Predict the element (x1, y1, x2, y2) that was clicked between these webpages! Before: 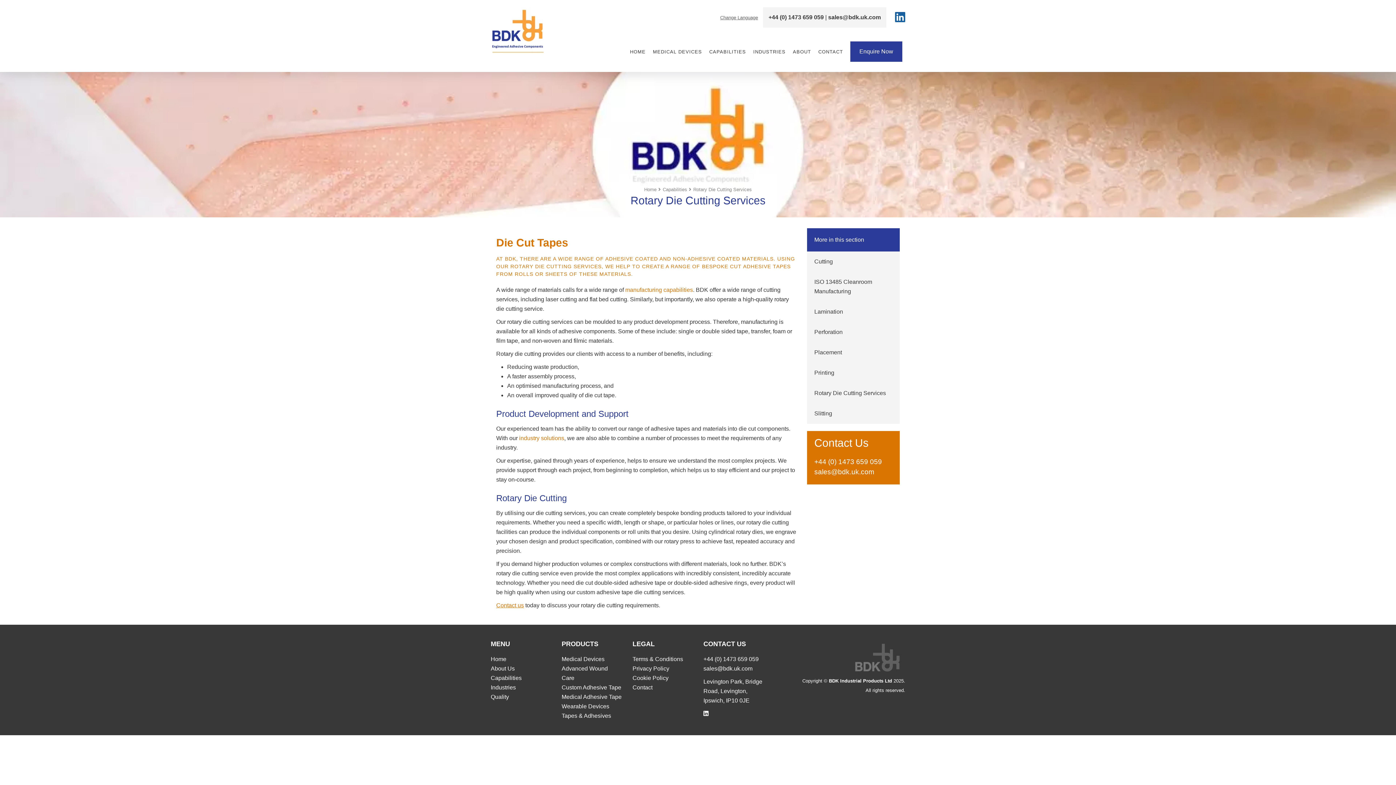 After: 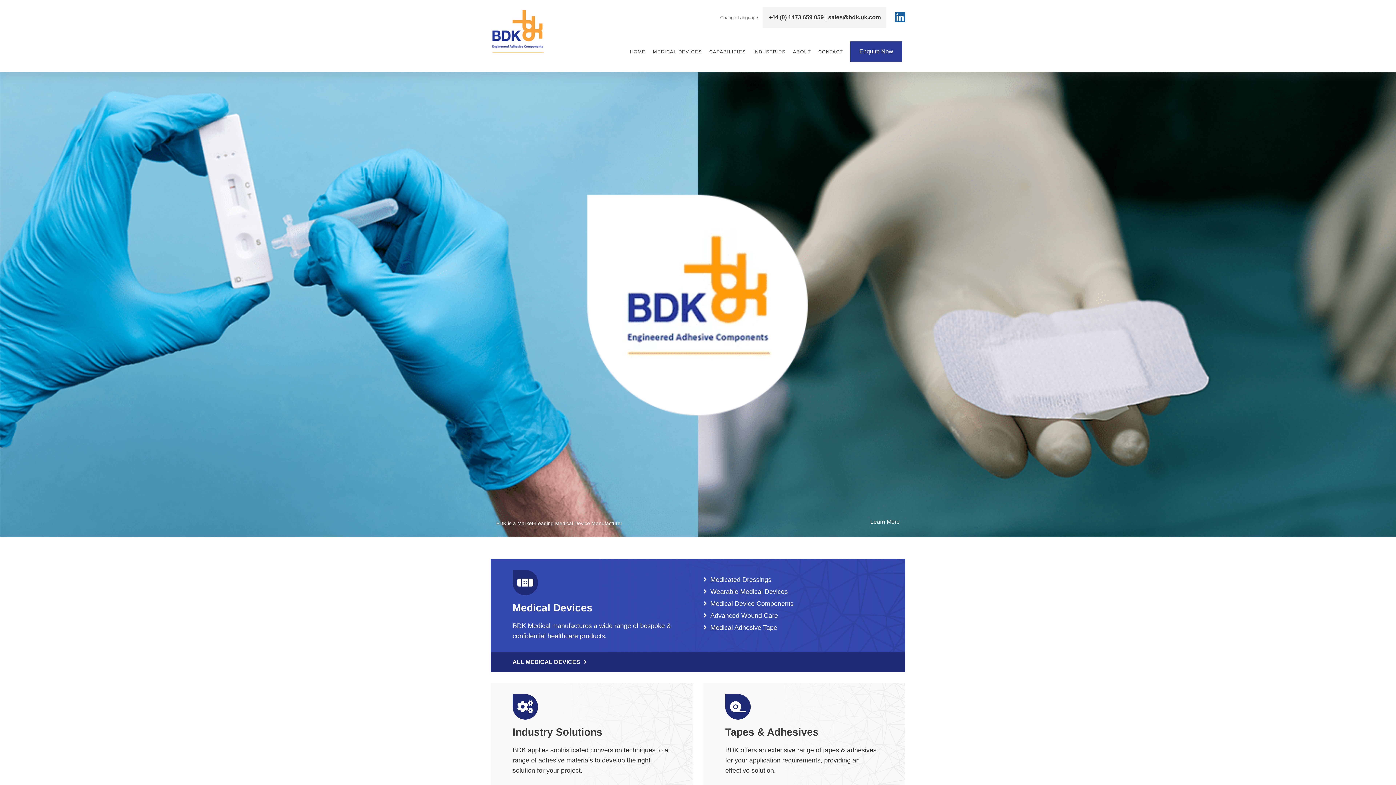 Action: bbox: (490, 656, 506, 662) label: Home